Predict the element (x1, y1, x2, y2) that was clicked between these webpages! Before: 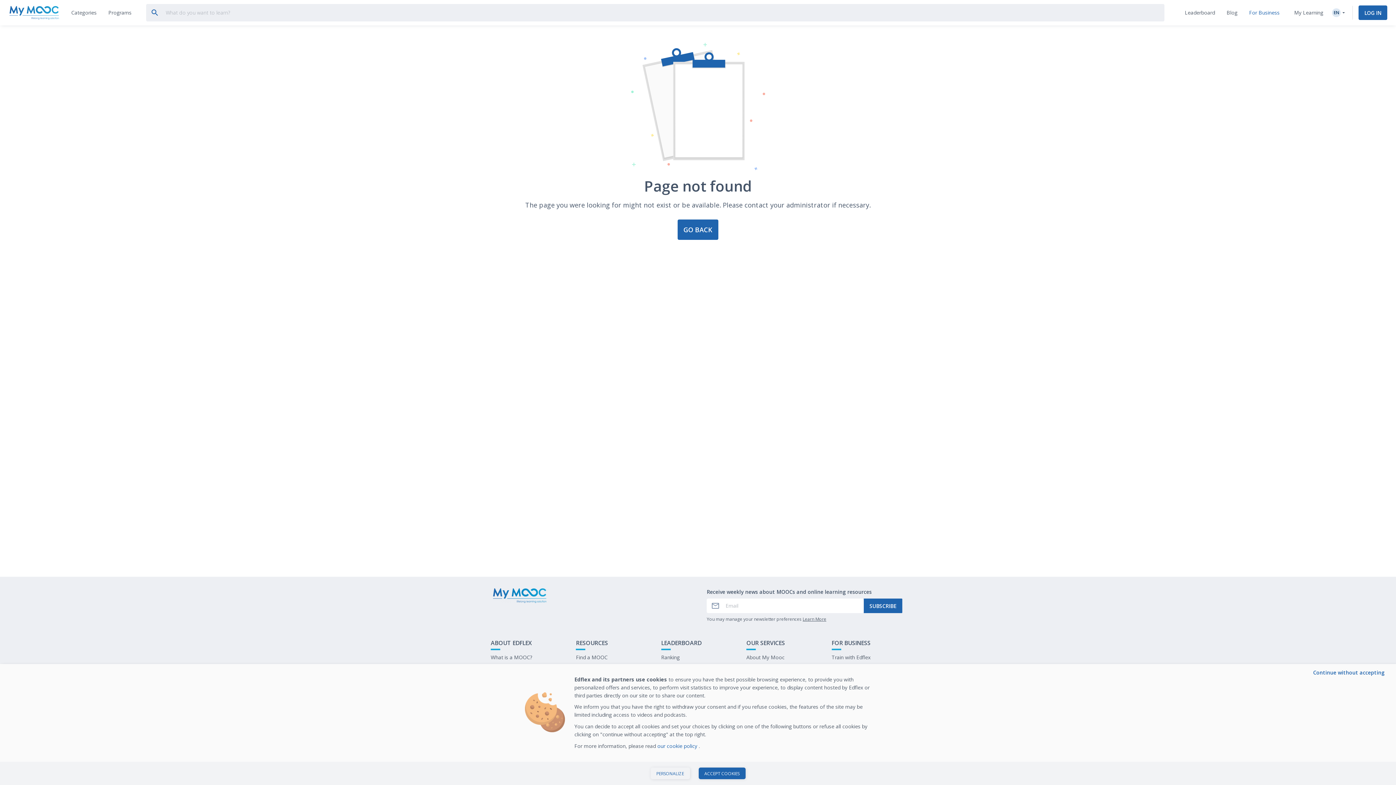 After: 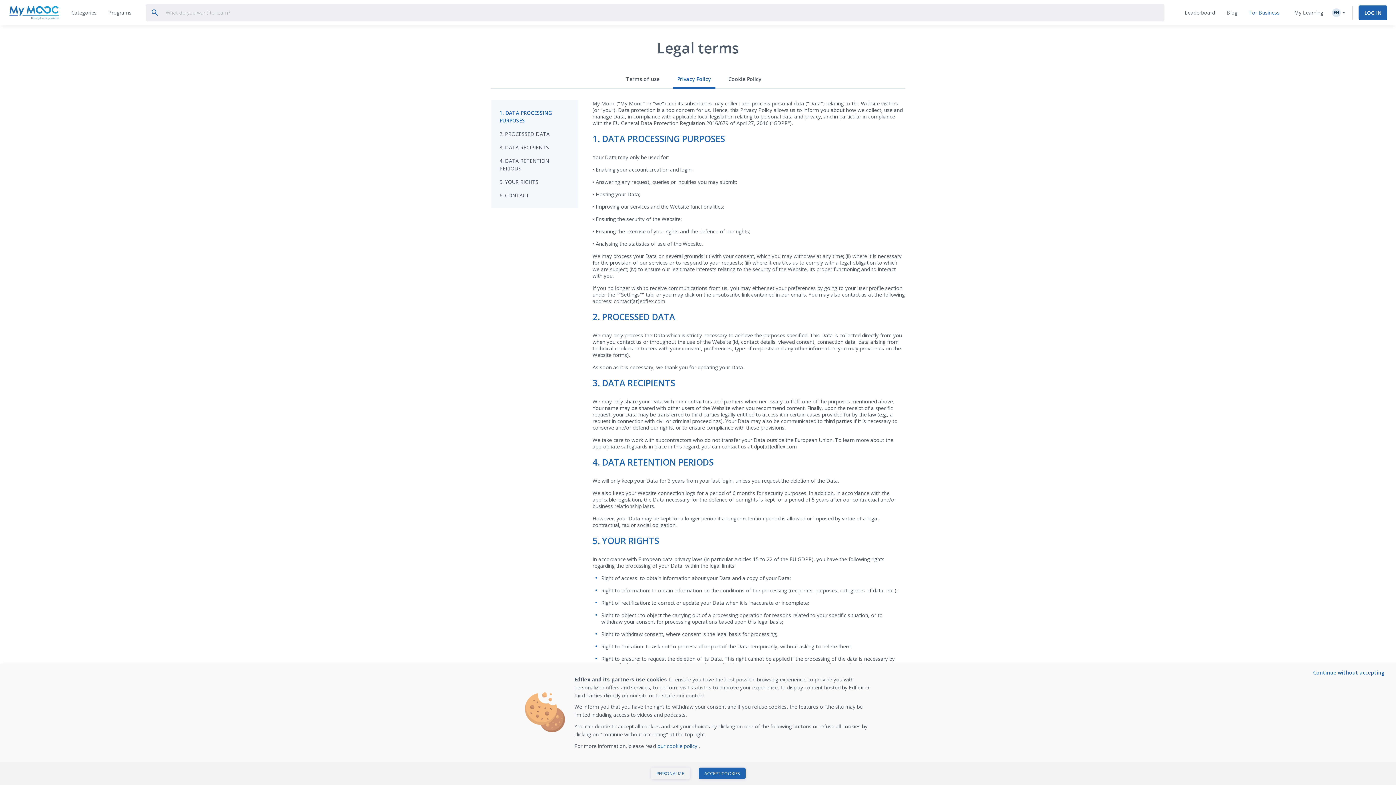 Action: label: Learn More bbox: (802, 616, 826, 622)